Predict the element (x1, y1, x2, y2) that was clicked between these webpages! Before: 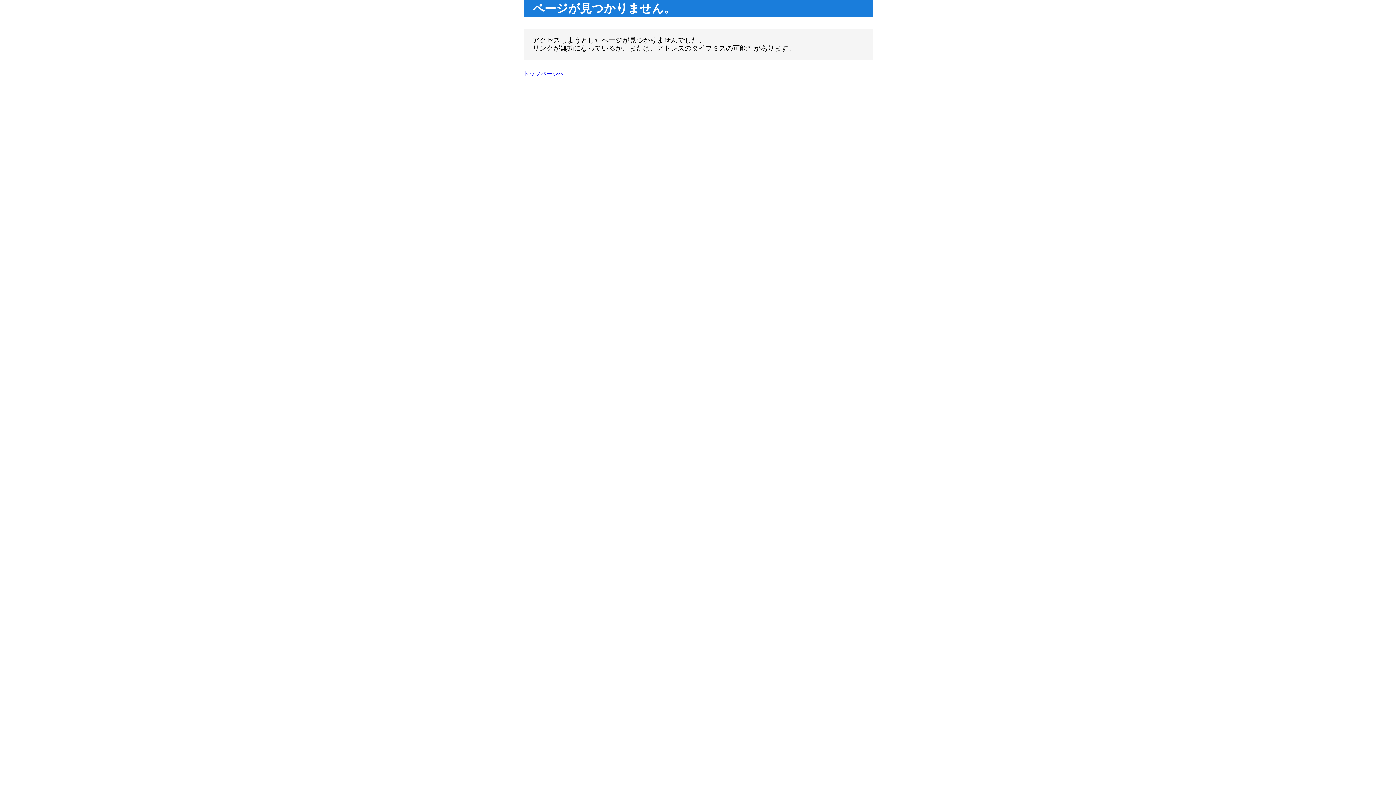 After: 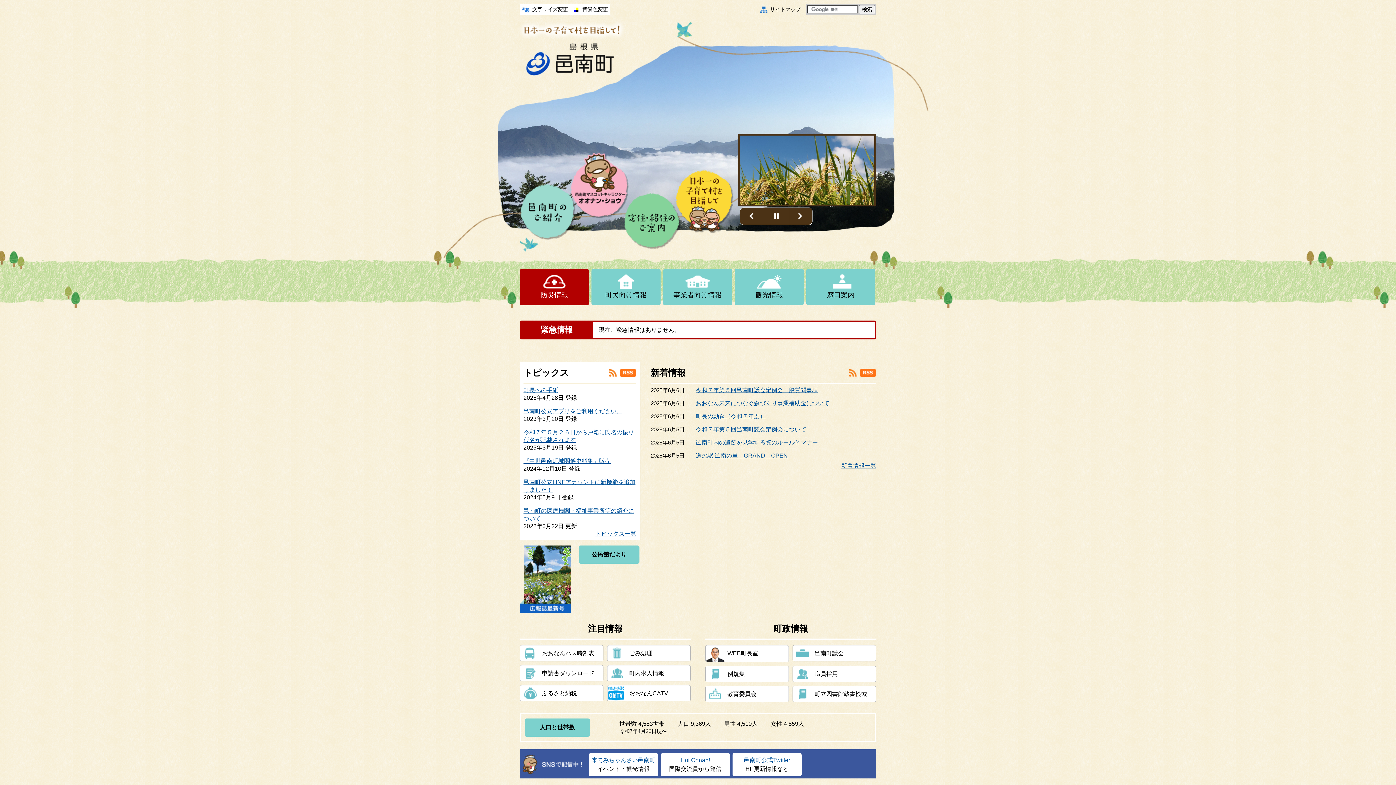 Action: bbox: (523, 70, 564, 76) label: トップページへ